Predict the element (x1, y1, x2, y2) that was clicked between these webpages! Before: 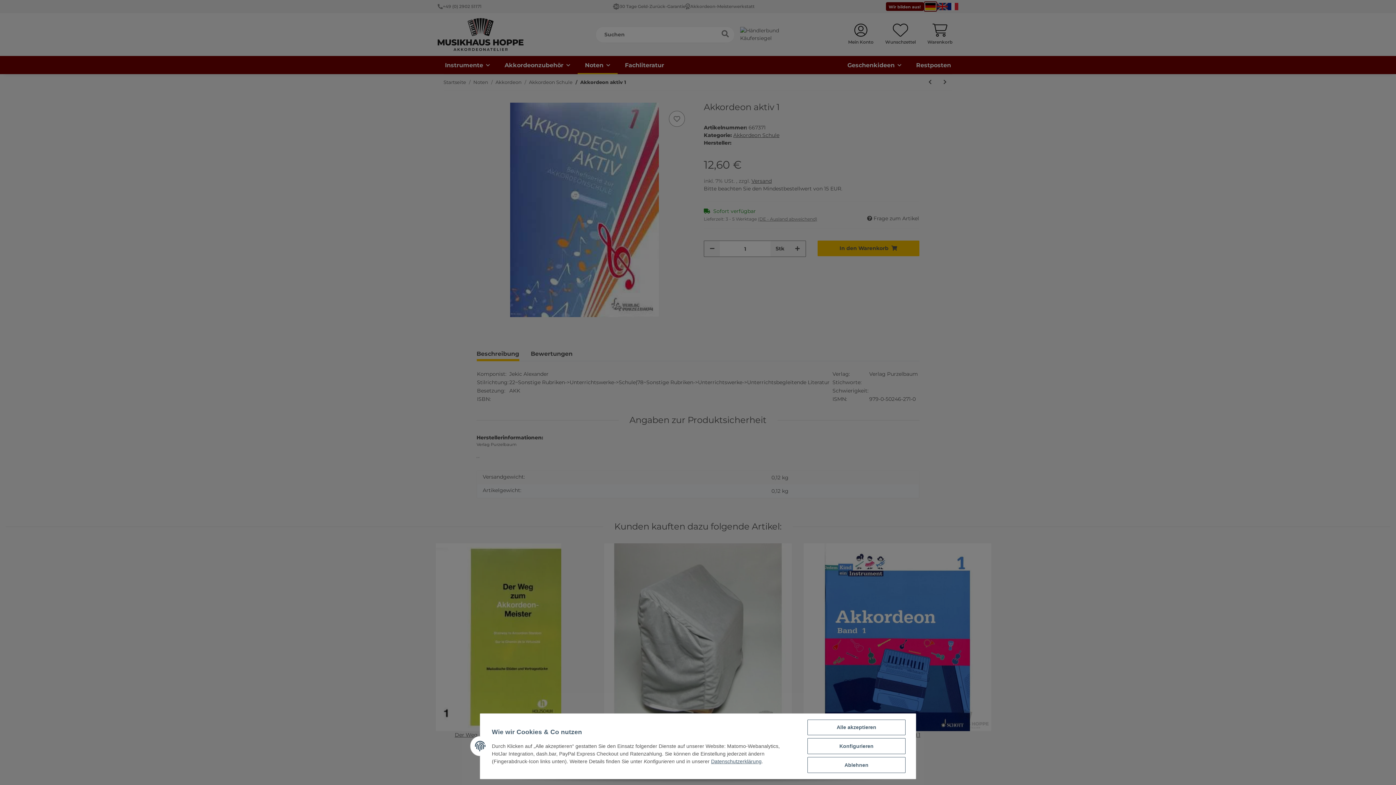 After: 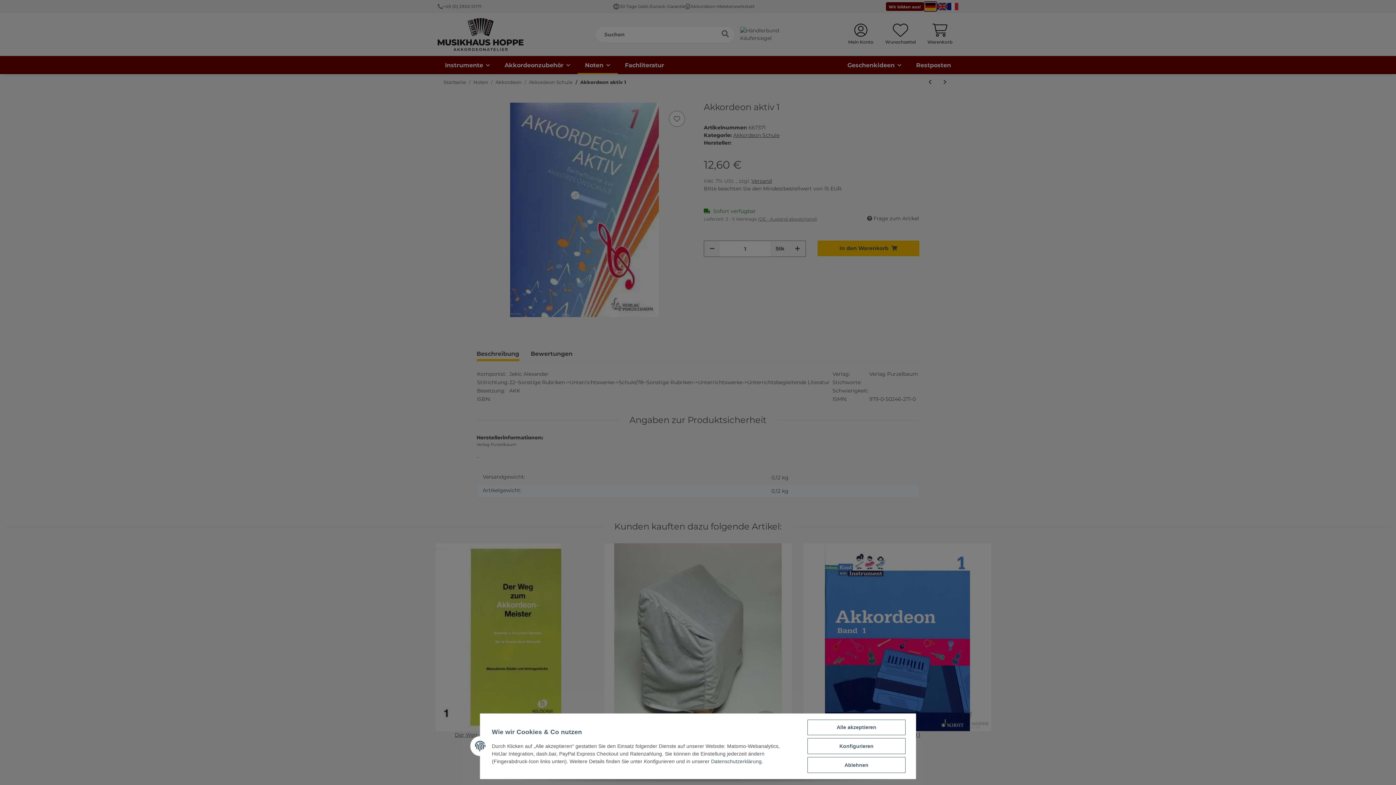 Action: bbox: (711, 758, 761, 764) label: Datenschutzerklärung